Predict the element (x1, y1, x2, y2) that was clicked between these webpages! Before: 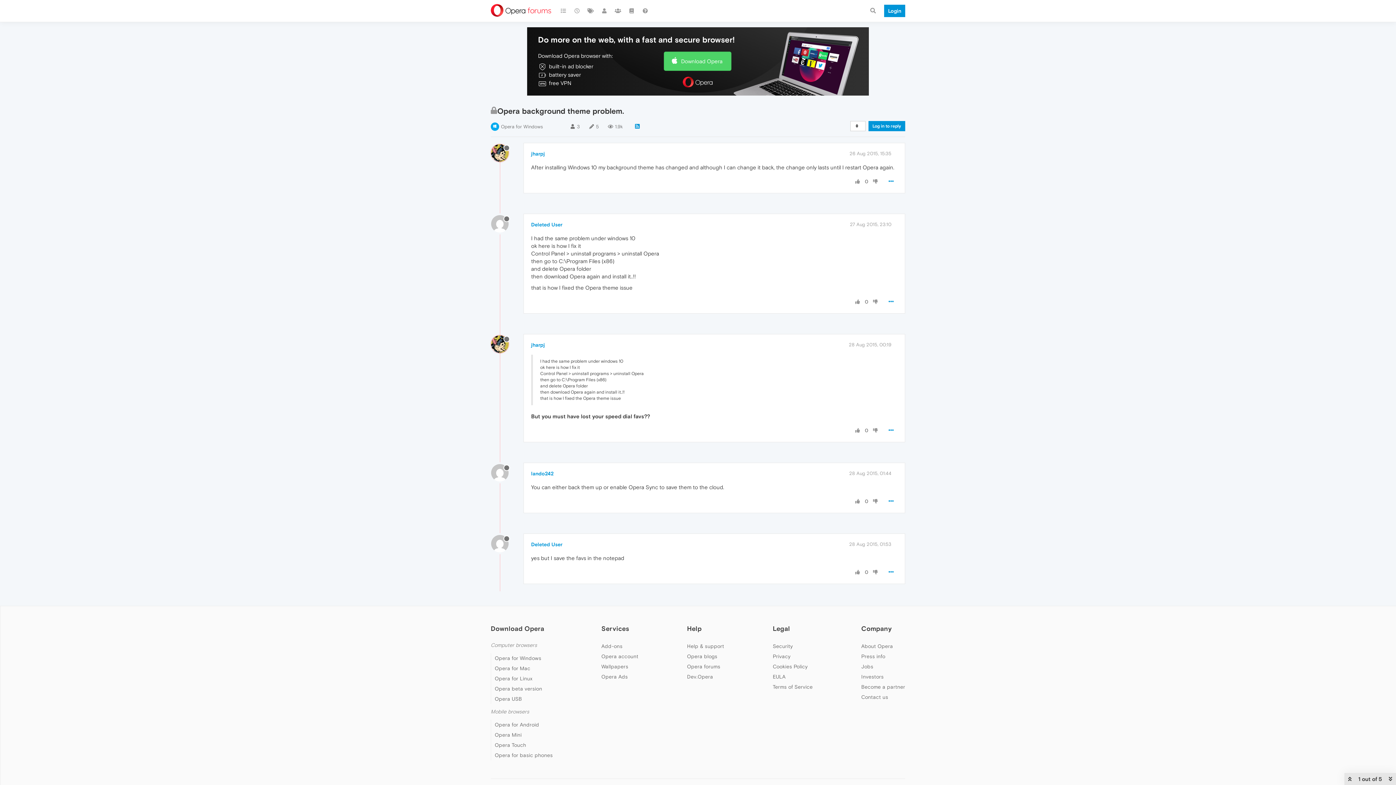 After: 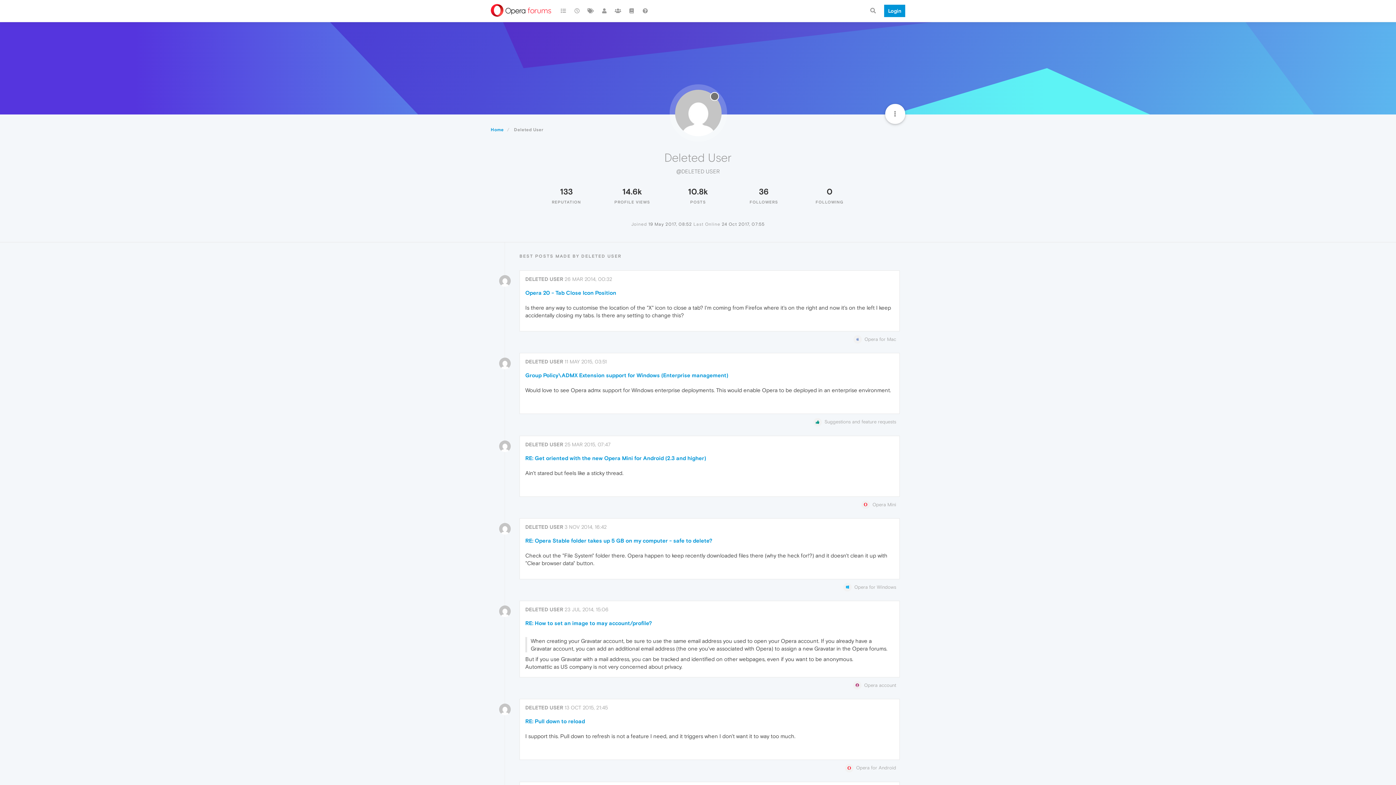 Action: bbox: (531, 541, 562, 547) label: Deleted User